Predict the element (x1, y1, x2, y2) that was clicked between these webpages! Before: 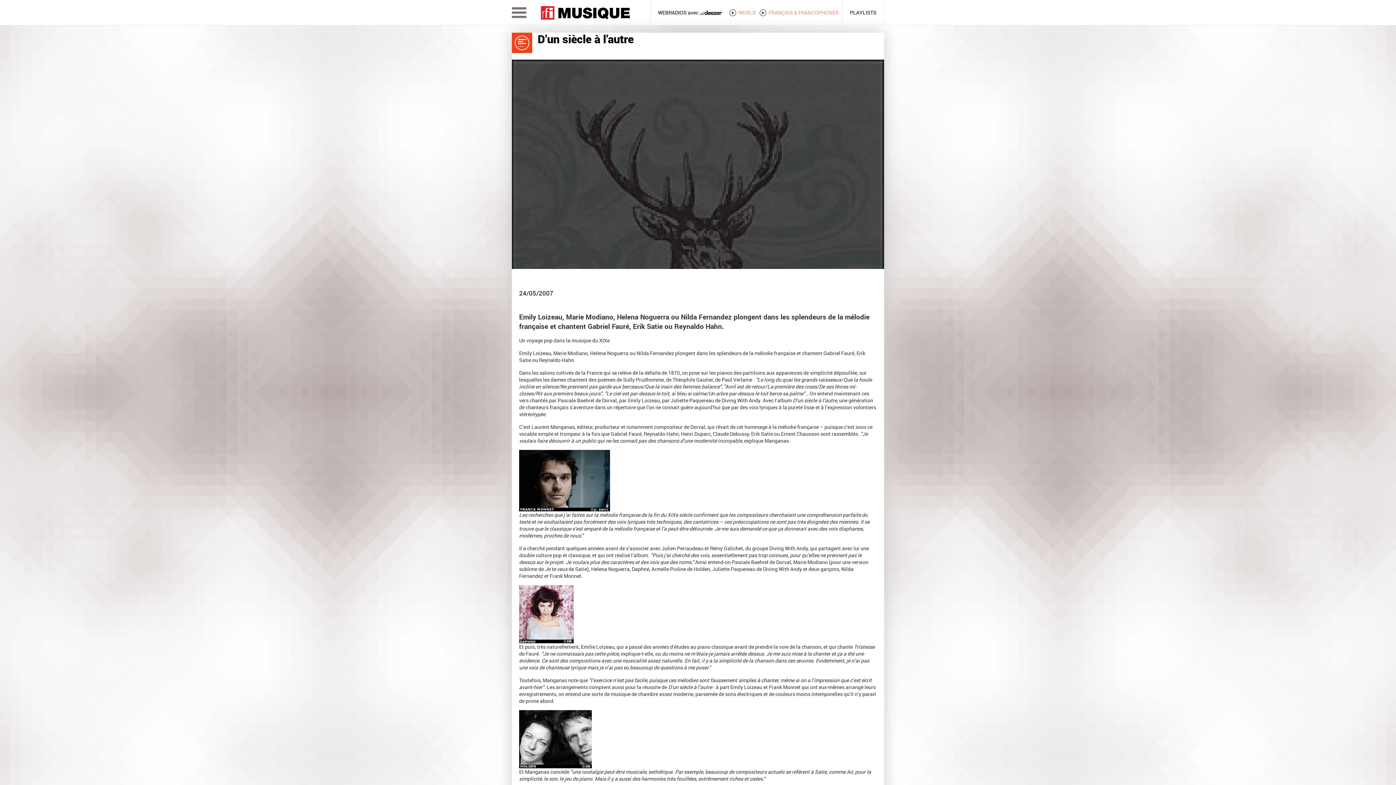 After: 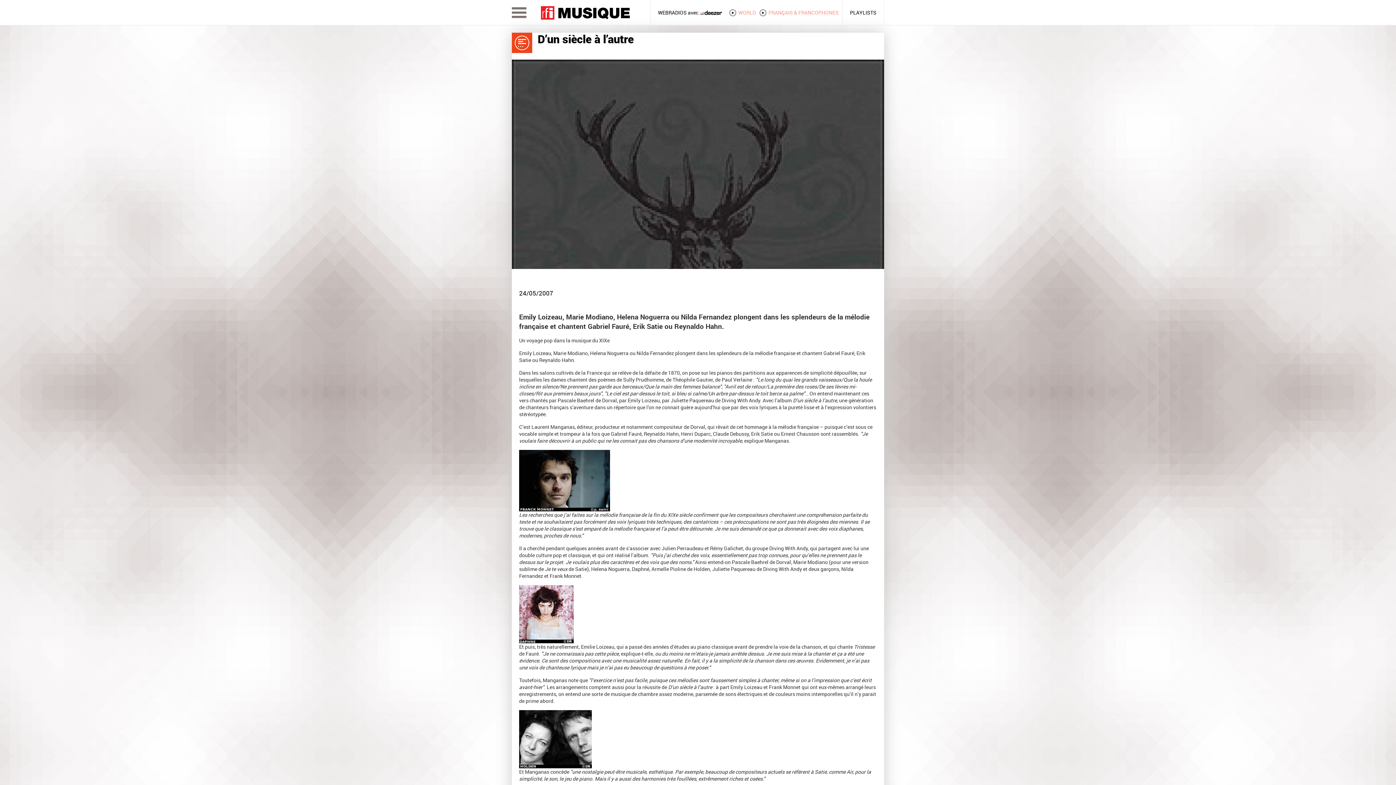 Action: label: PLAYLISTS bbox: (850, 9, 876, 16)